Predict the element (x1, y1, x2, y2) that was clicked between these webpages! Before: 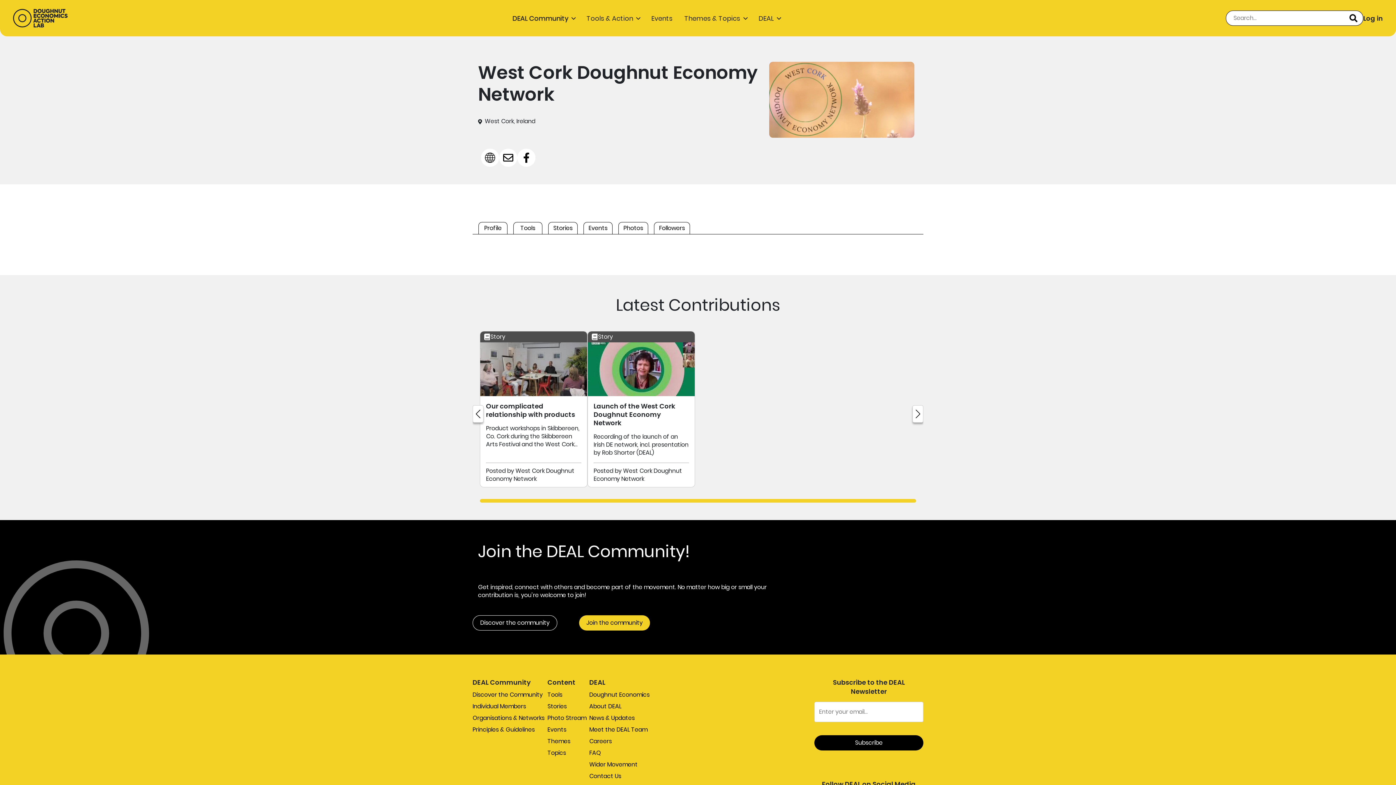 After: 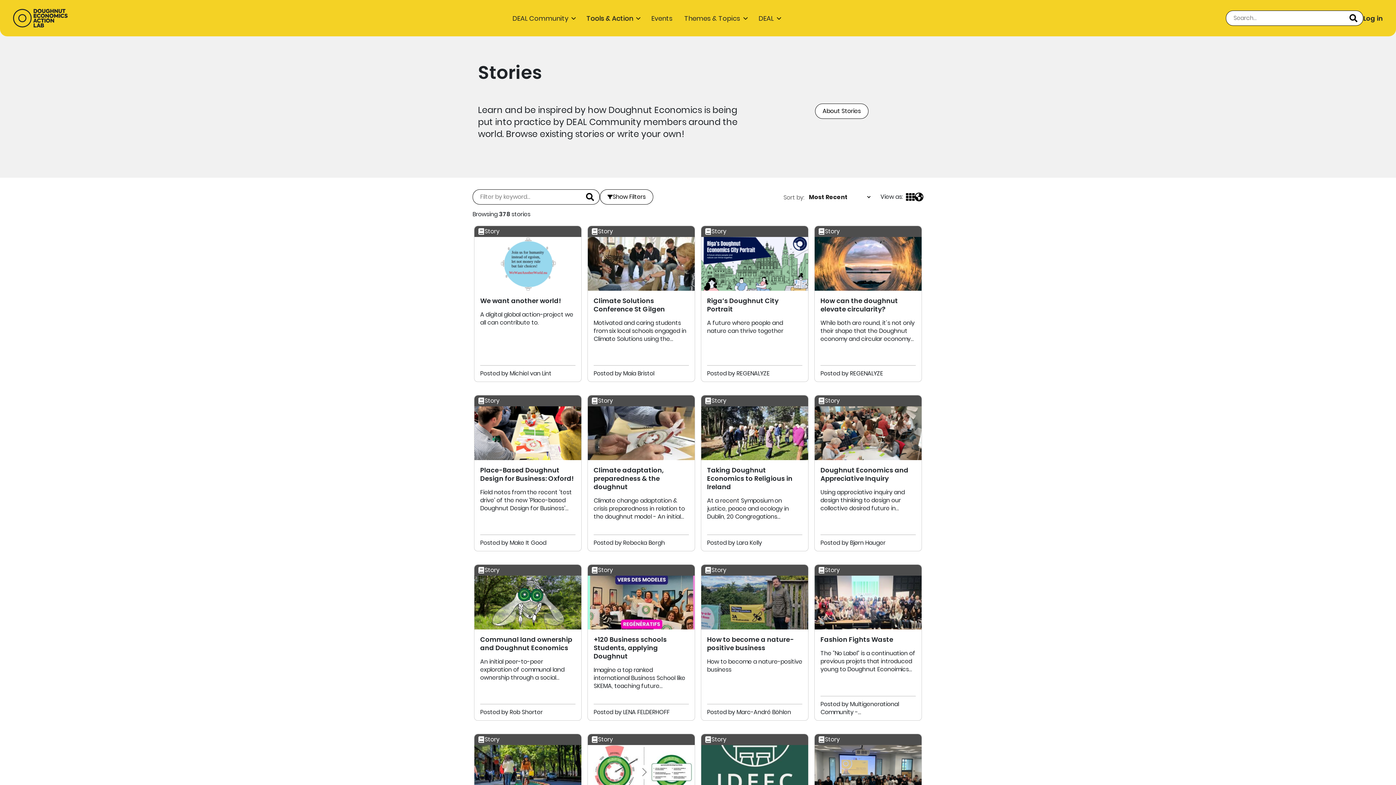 Action: bbox: (547, 699, 589, 710) label: Stories